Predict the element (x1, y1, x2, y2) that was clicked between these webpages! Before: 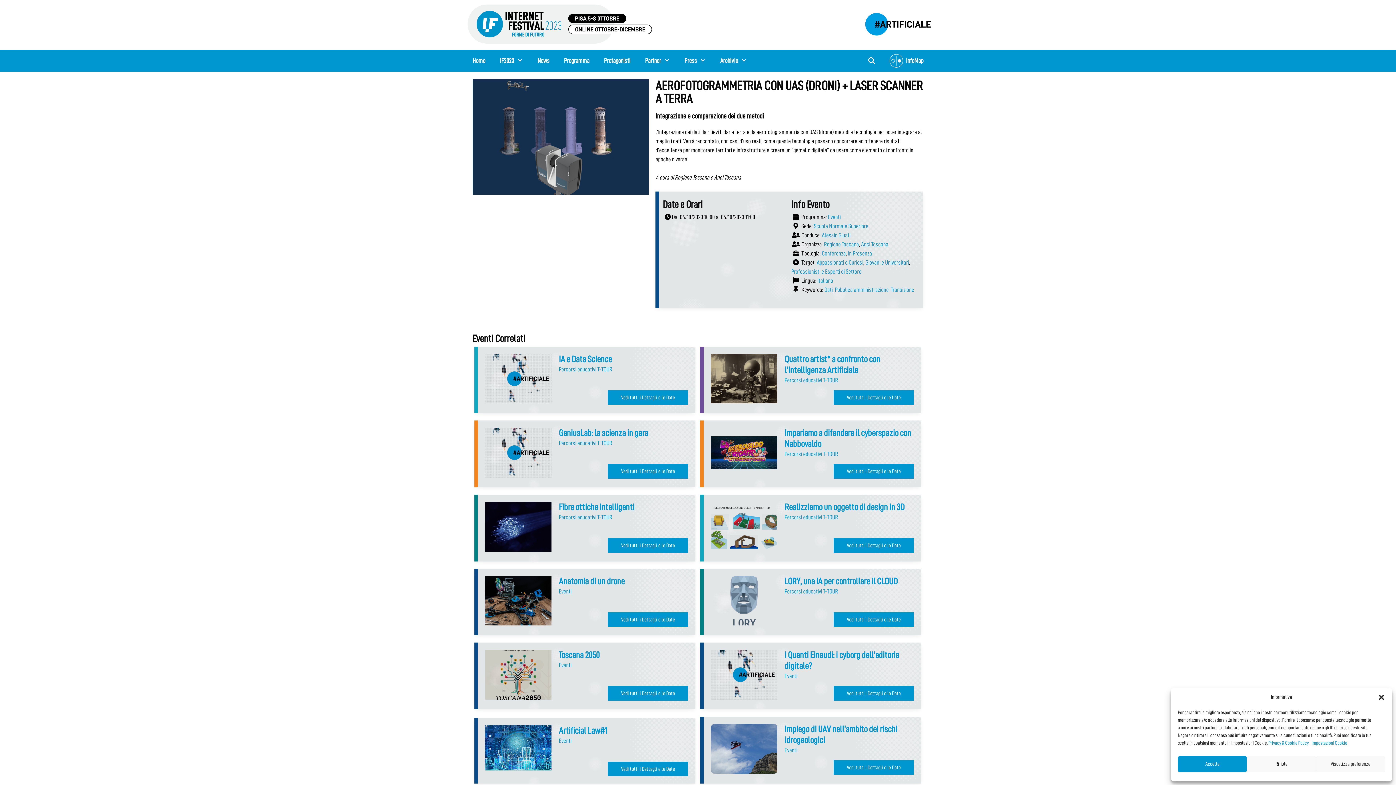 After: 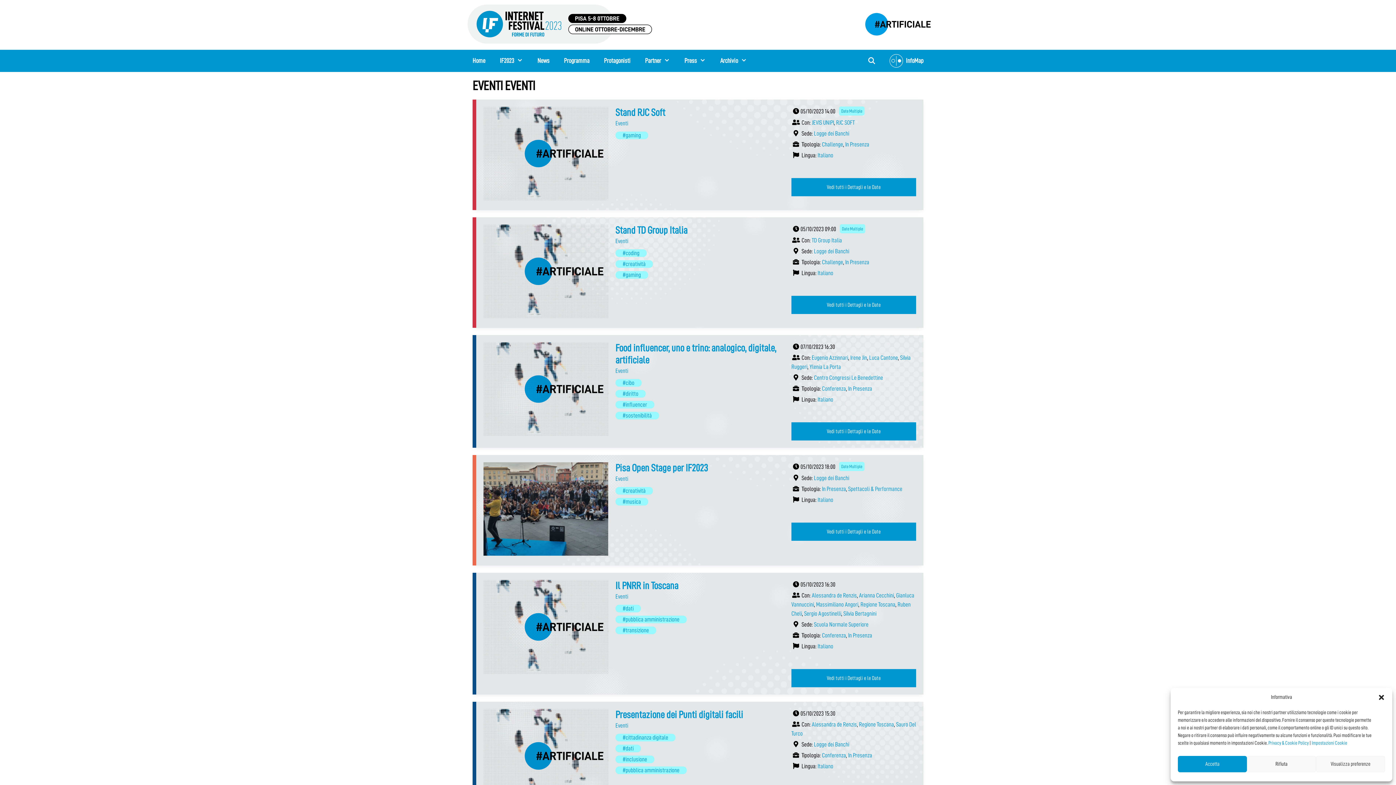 Action: bbox: (828, 214, 840, 220) label: Eventi